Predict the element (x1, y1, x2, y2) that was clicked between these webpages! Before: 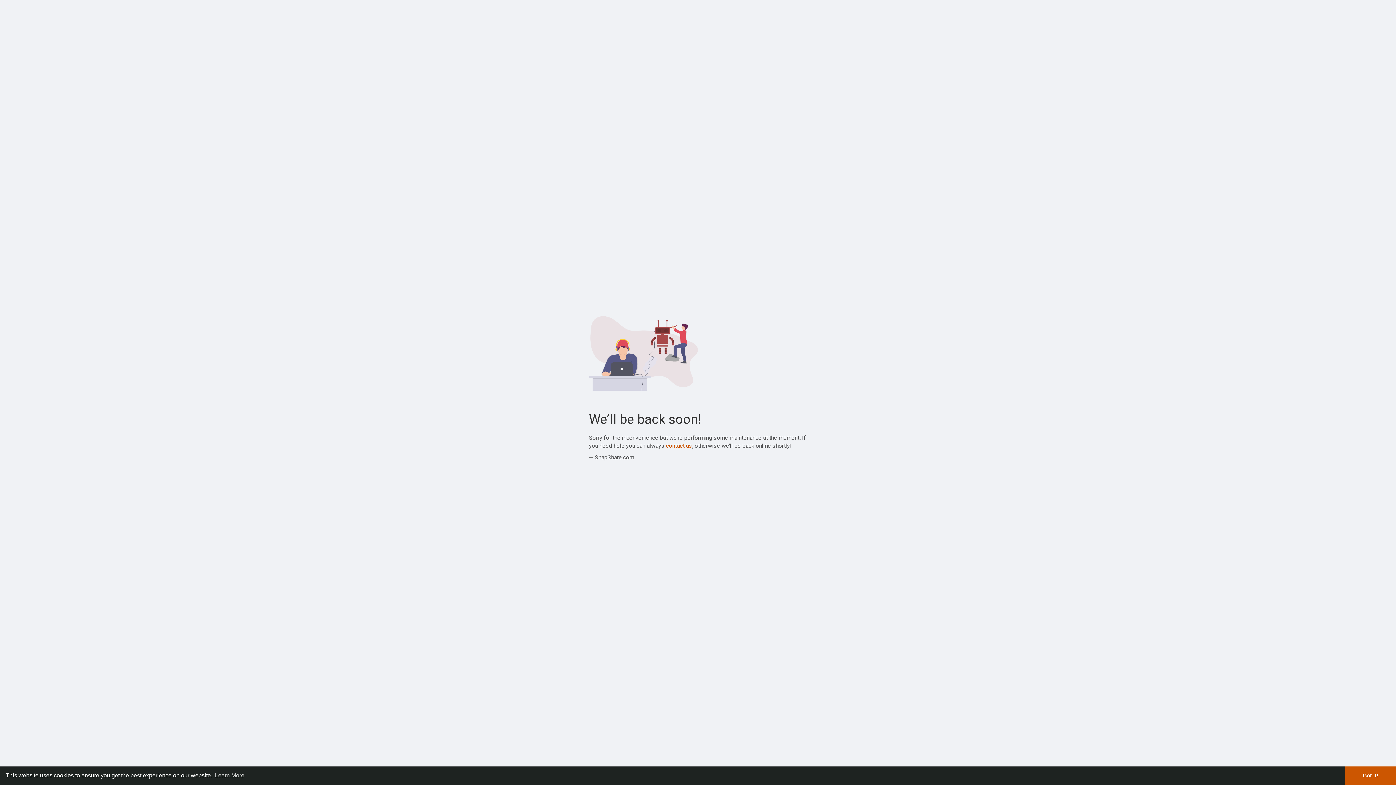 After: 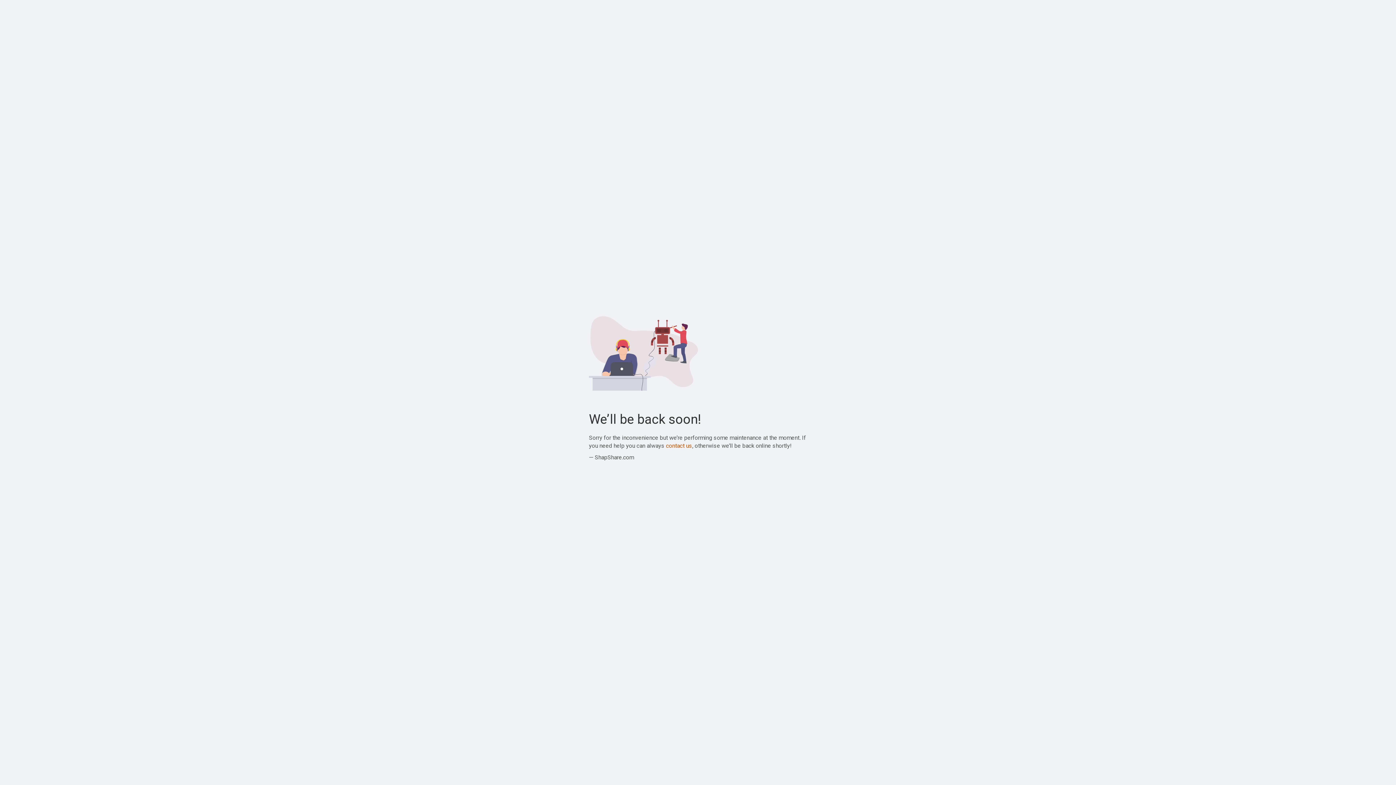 Action: label: dismiss cookie message bbox: (1345, 766, 1396, 785)